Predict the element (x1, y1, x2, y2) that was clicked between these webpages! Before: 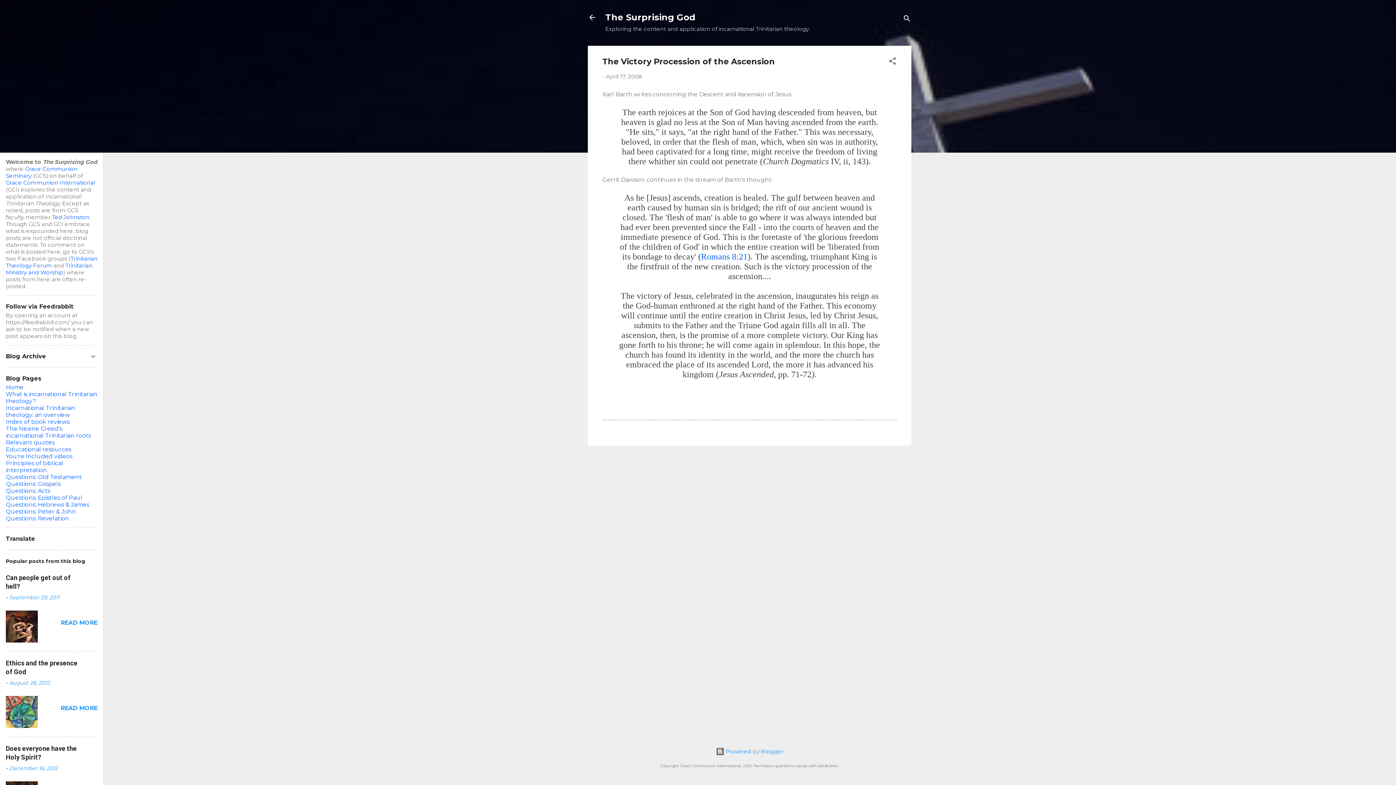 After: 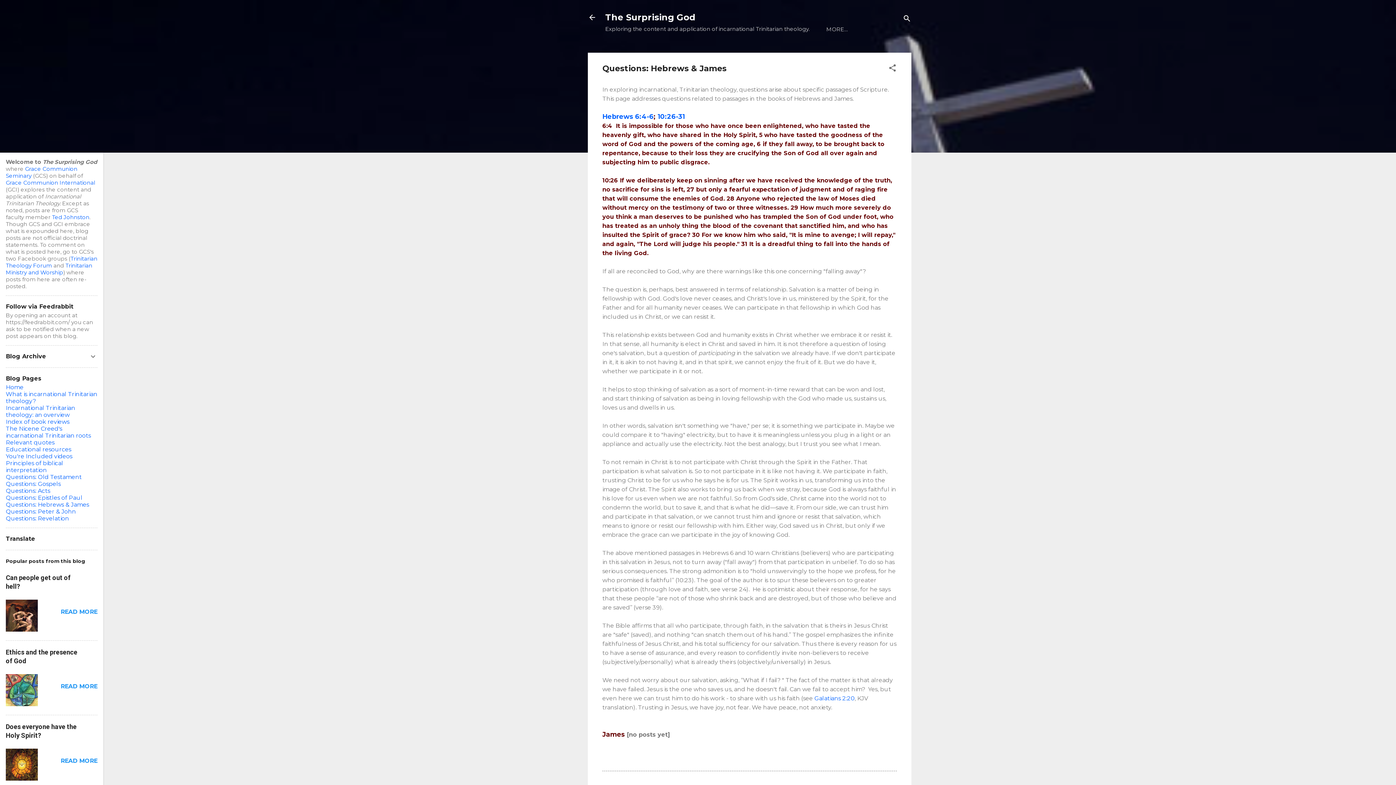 Action: bbox: (5, 501, 89, 508) label: Questions: Hebrews & James